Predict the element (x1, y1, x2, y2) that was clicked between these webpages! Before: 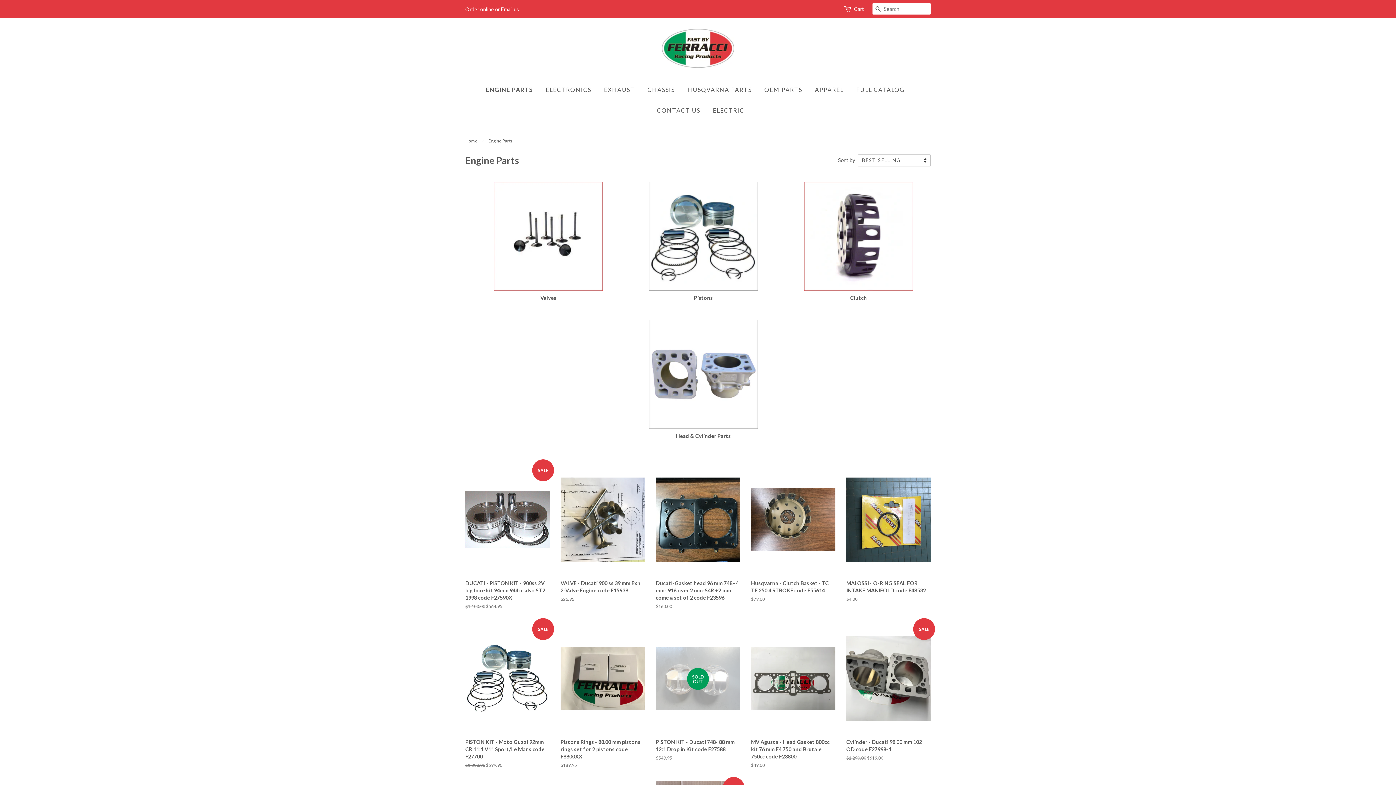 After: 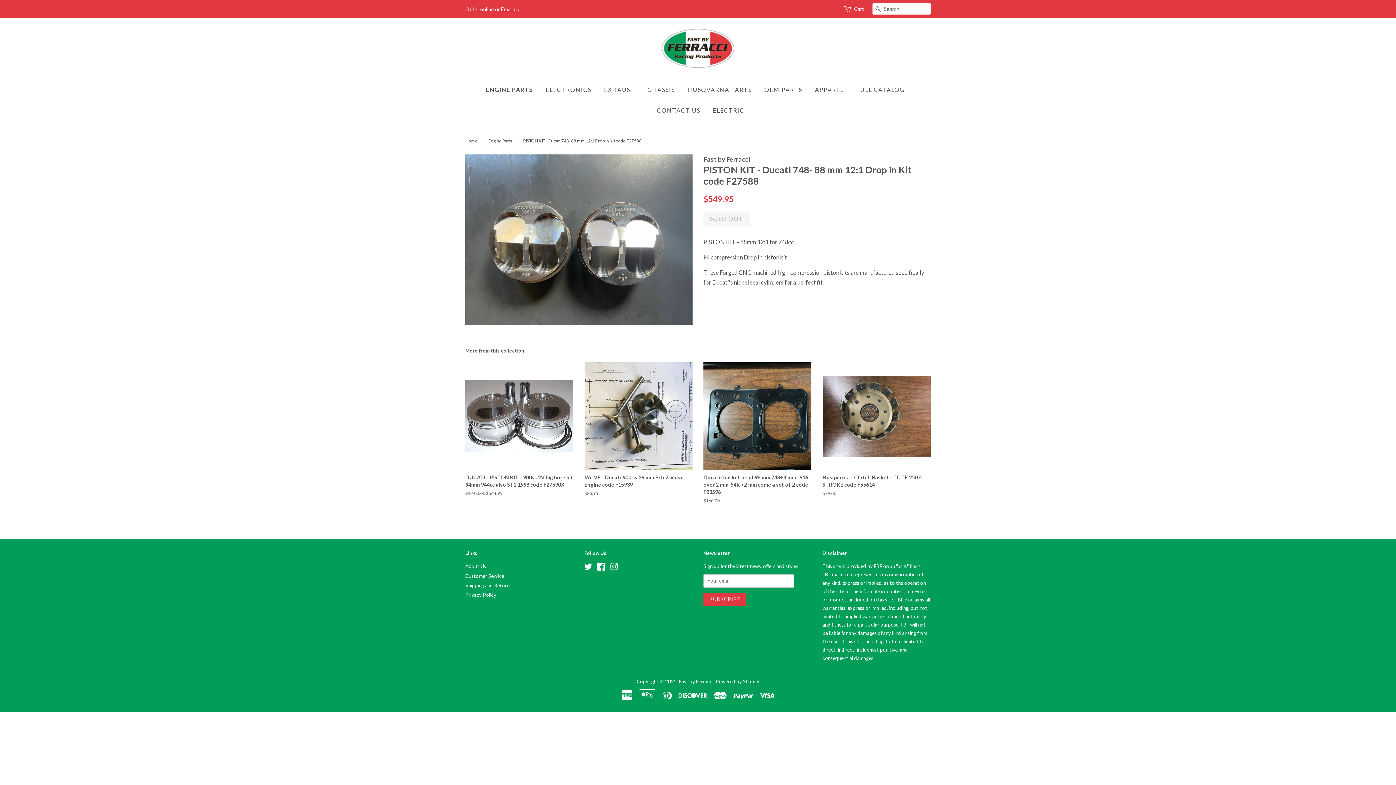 Action: bbox: (656, 622, 740, 774) label: SOLD OUT

PISTON KIT - Ducati 748- 88 mm 12:1 Drop in Kit code F27588

Regular price
$549.95